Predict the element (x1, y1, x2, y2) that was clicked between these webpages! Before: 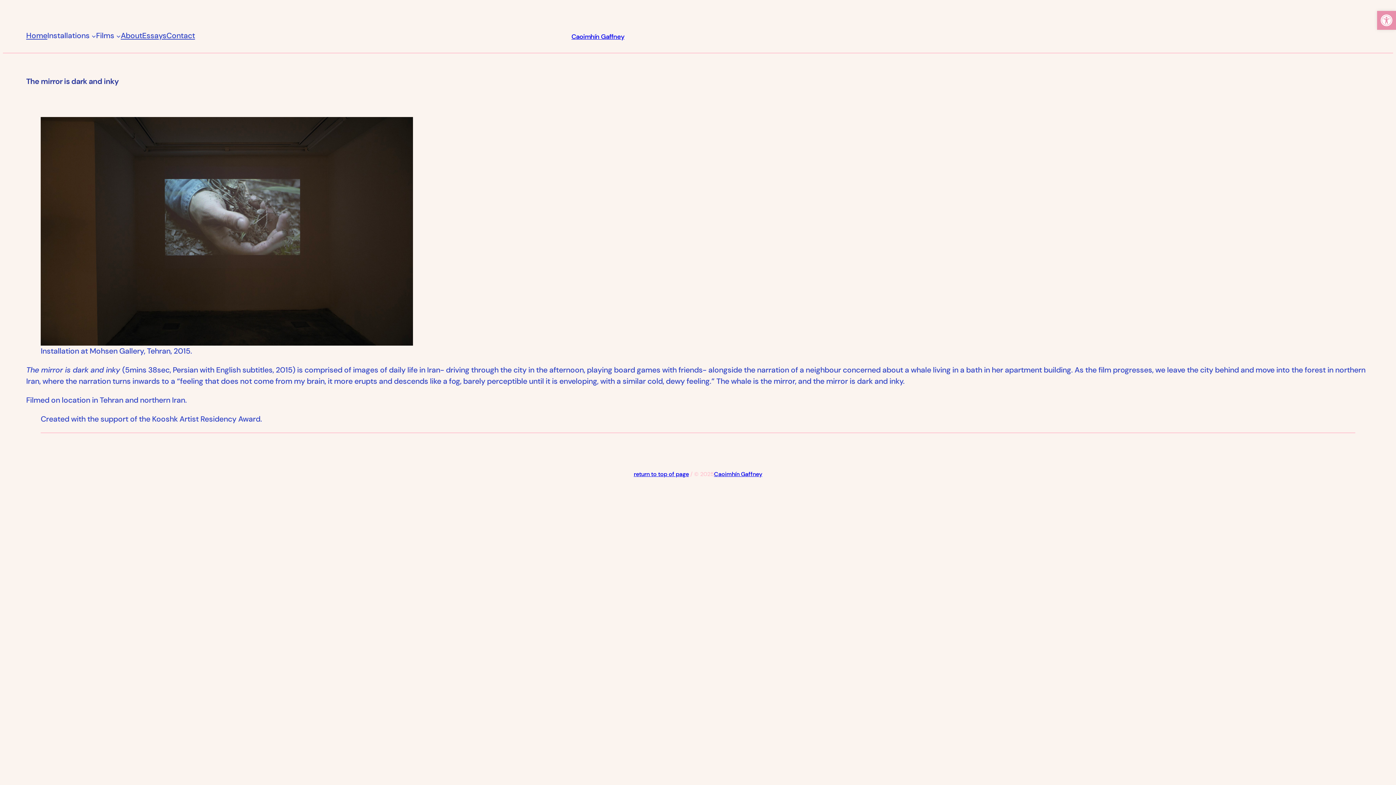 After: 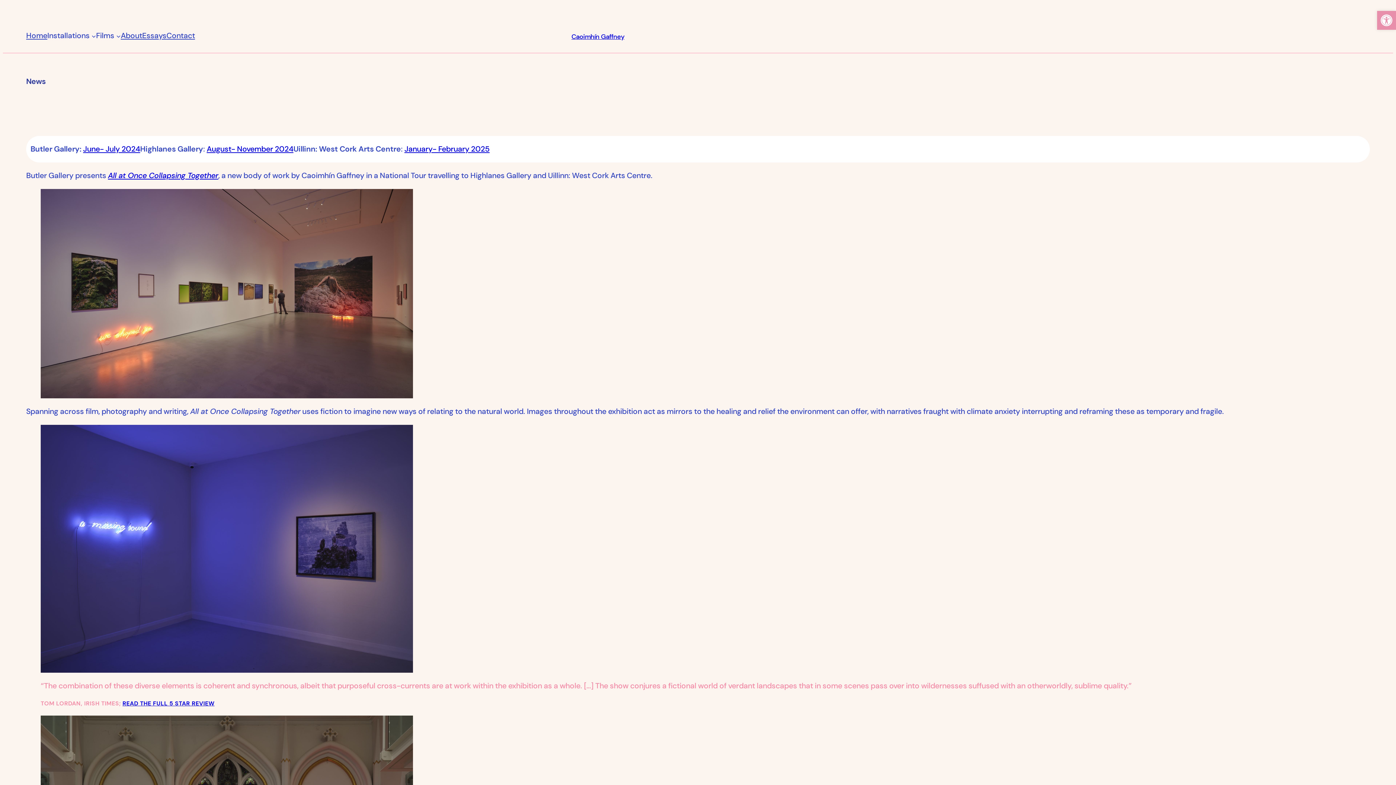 Action: label: Caoimhín Gaffney bbox: (571, 32, 624, 41)